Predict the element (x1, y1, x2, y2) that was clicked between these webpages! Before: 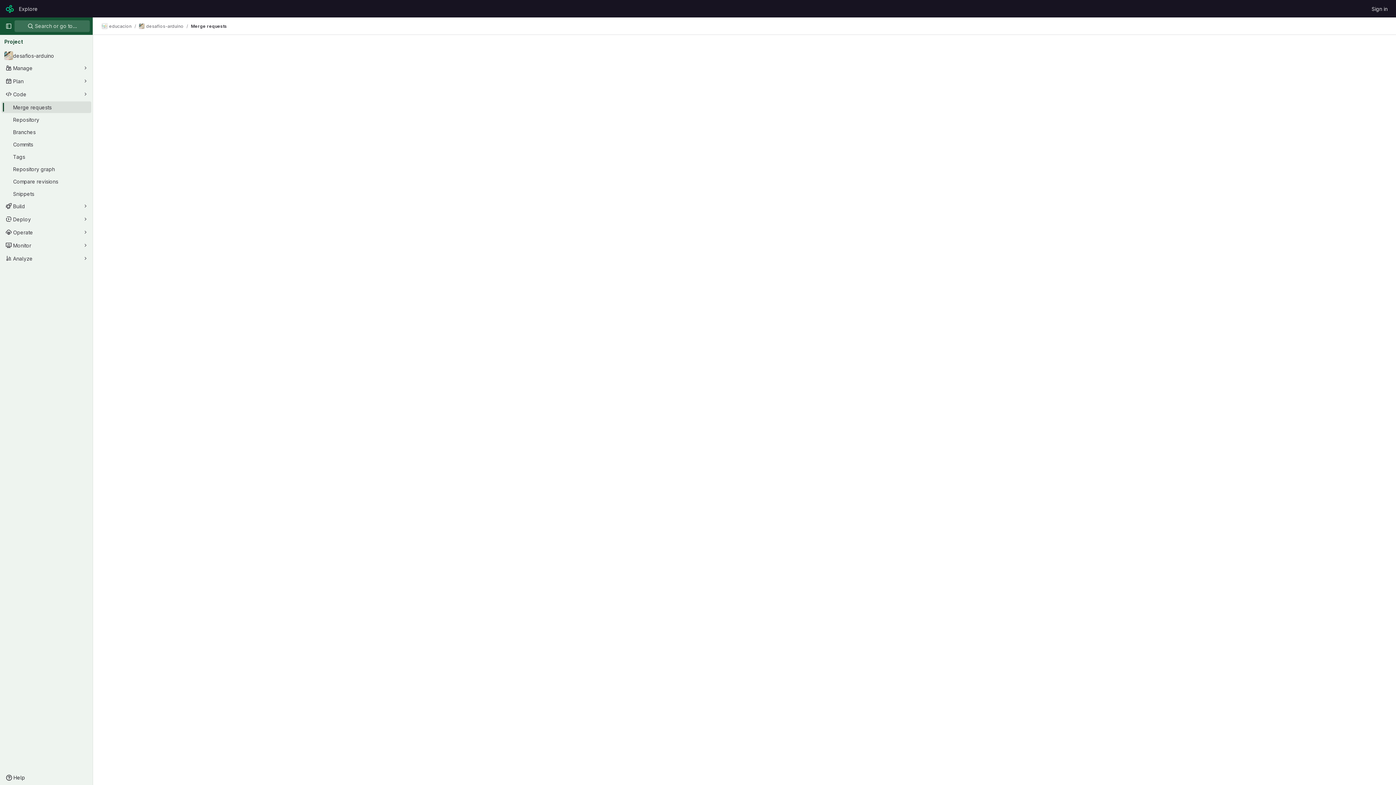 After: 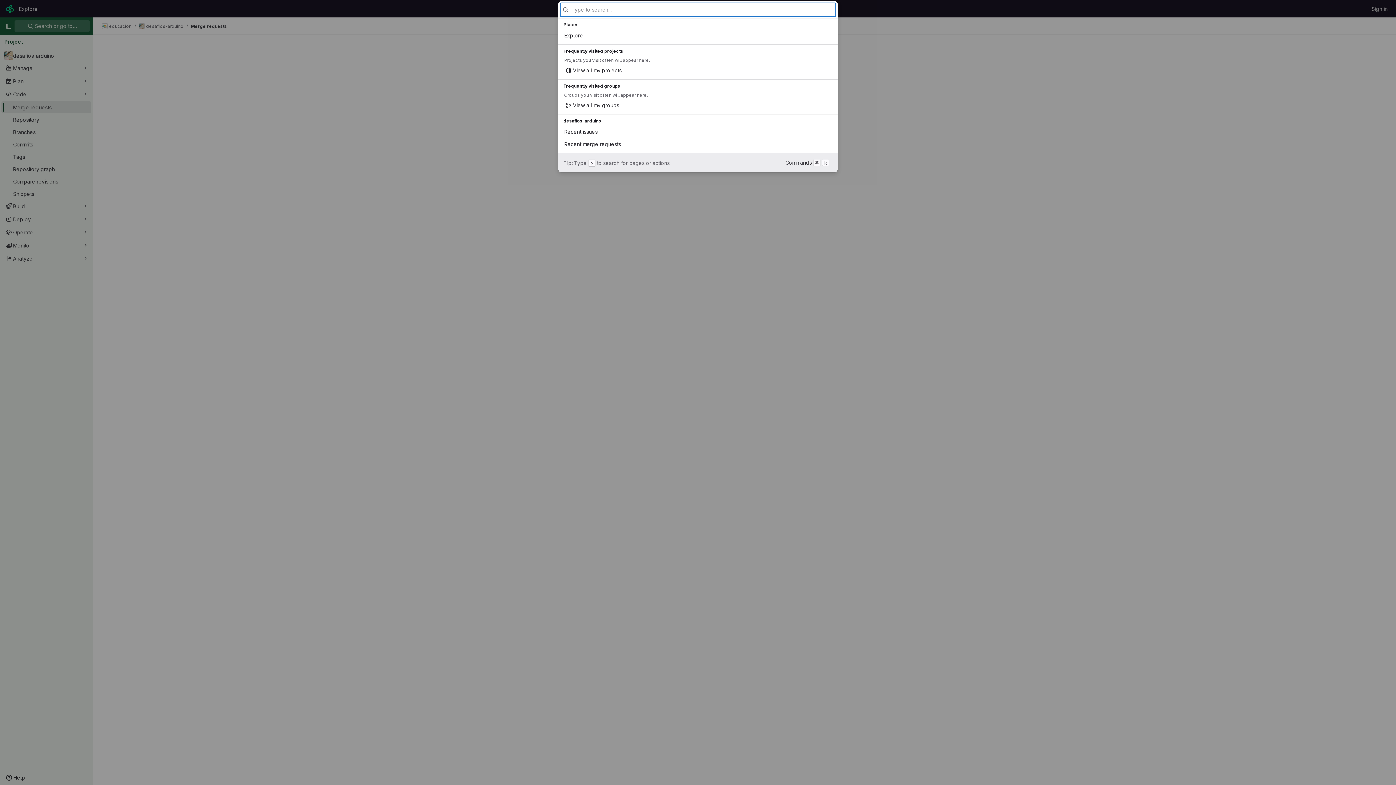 Action: bbox: (14, 20, 89, 32) label:  Search or go to…